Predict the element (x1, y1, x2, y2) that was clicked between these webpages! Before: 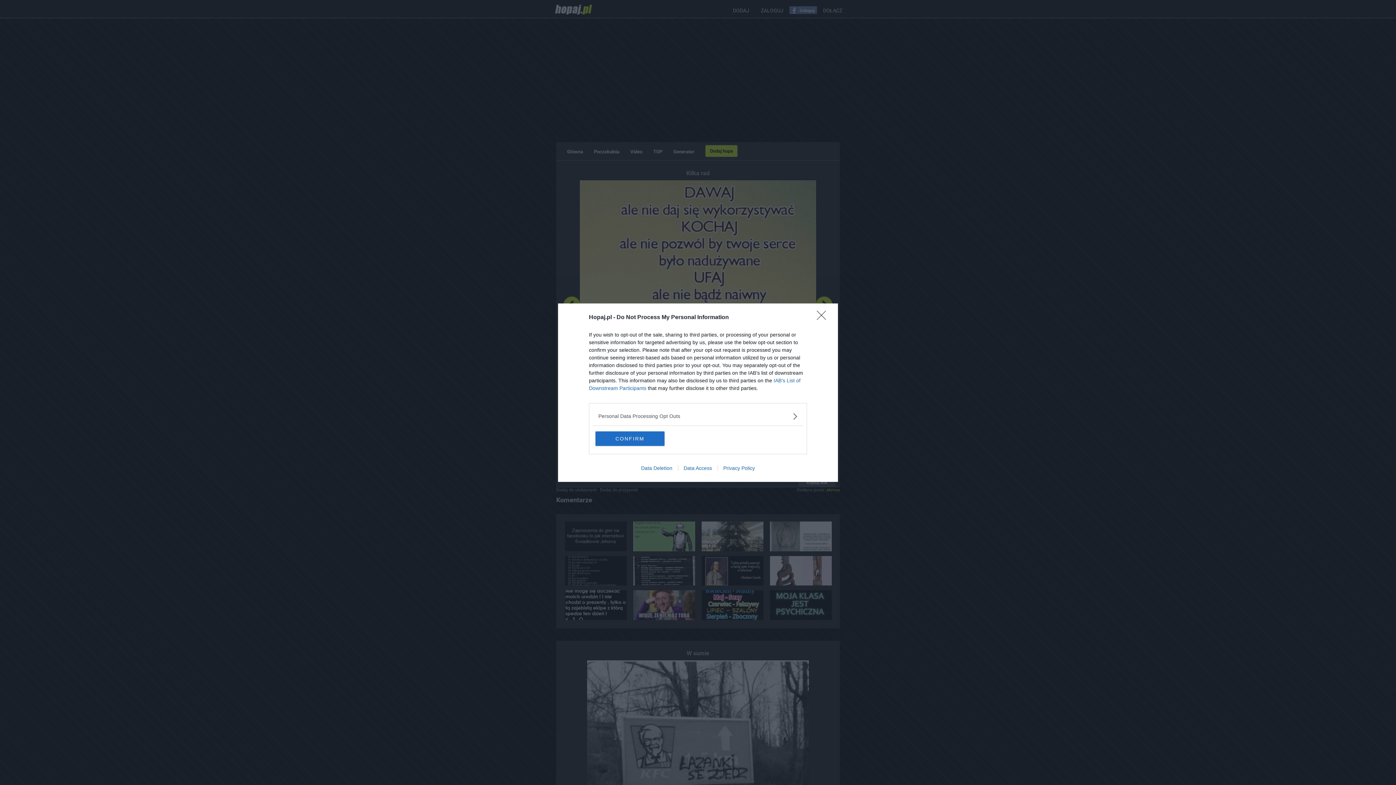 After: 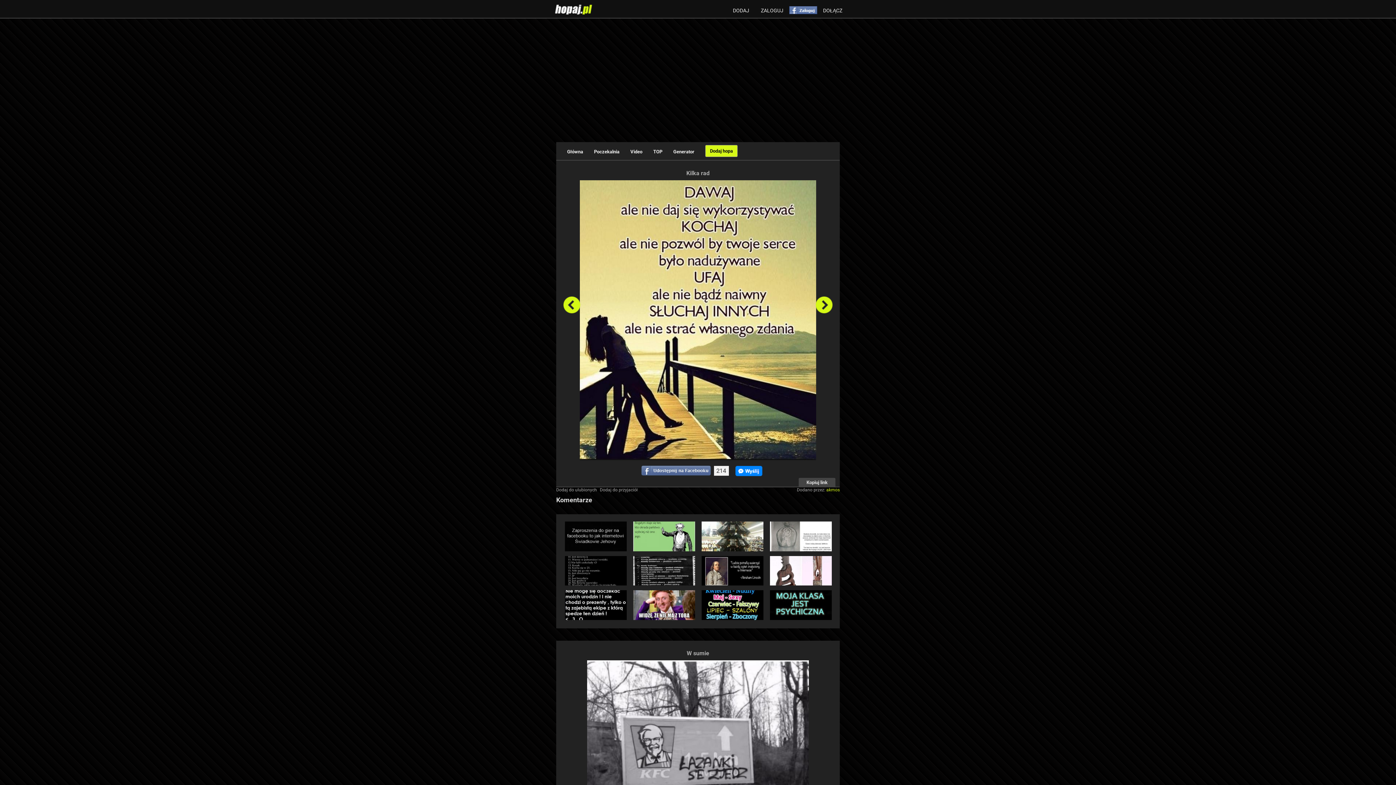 Action: label: CONFIRM bbox: (595, 431, 664, 446)